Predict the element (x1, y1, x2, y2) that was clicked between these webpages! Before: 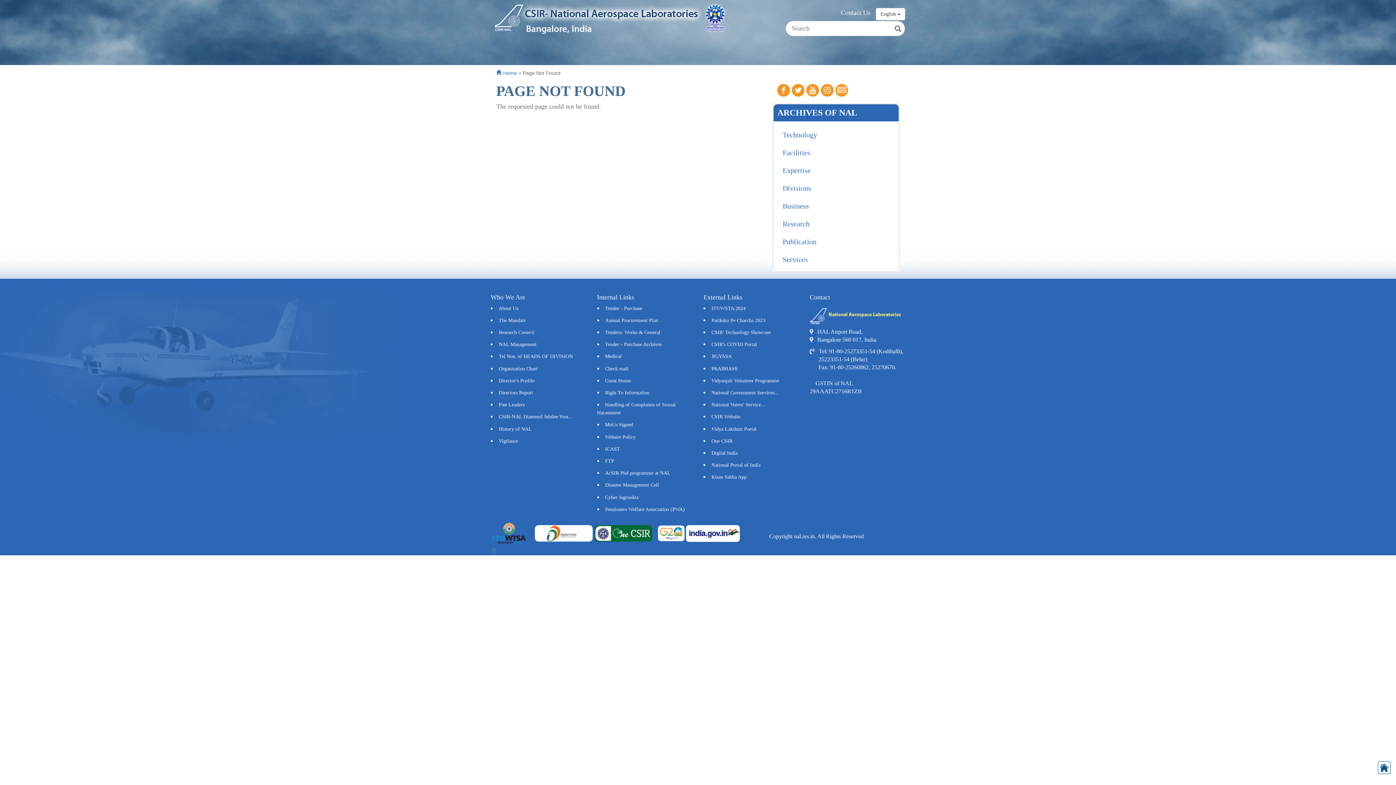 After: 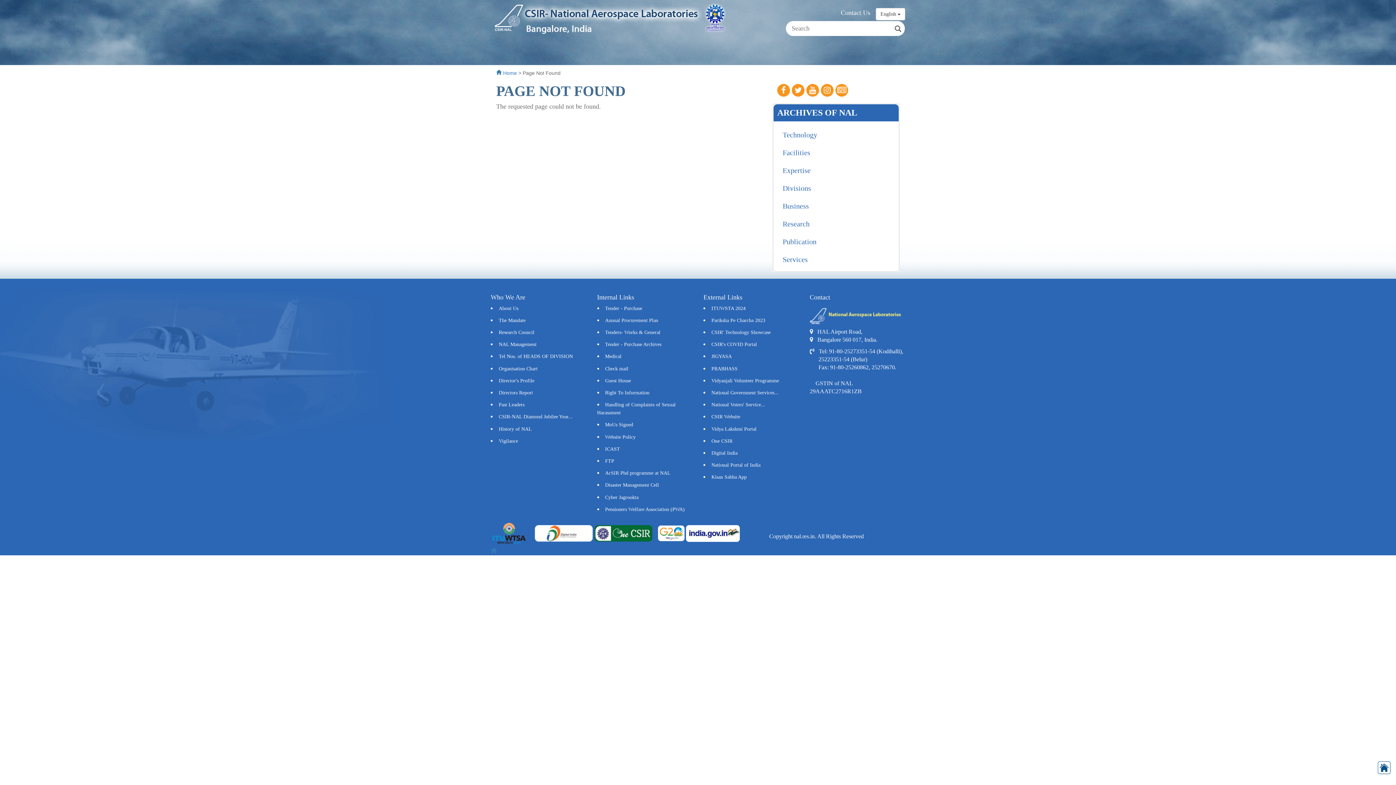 Action: bbox: (498, 353, 573, 359) label: Tel Nos. of HEADS OF DIVISION